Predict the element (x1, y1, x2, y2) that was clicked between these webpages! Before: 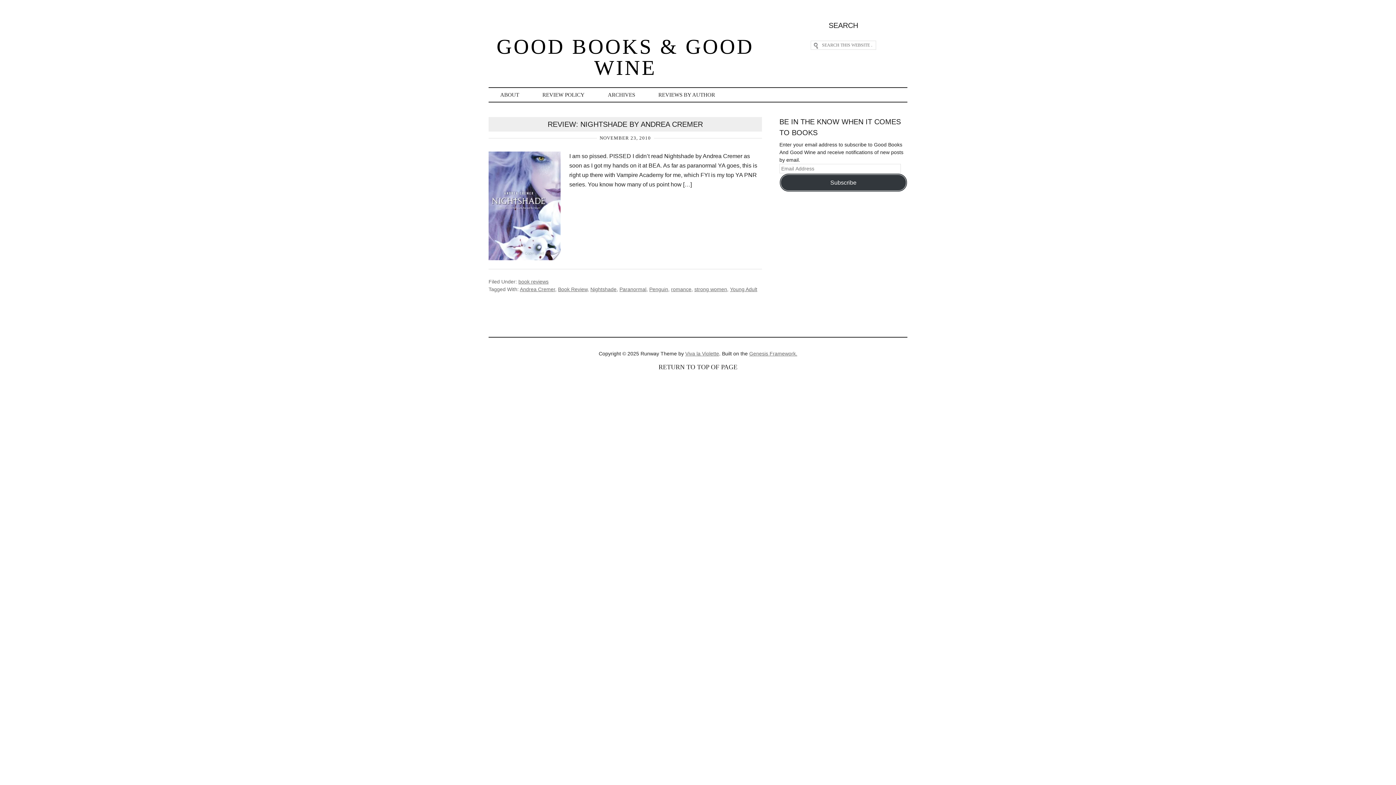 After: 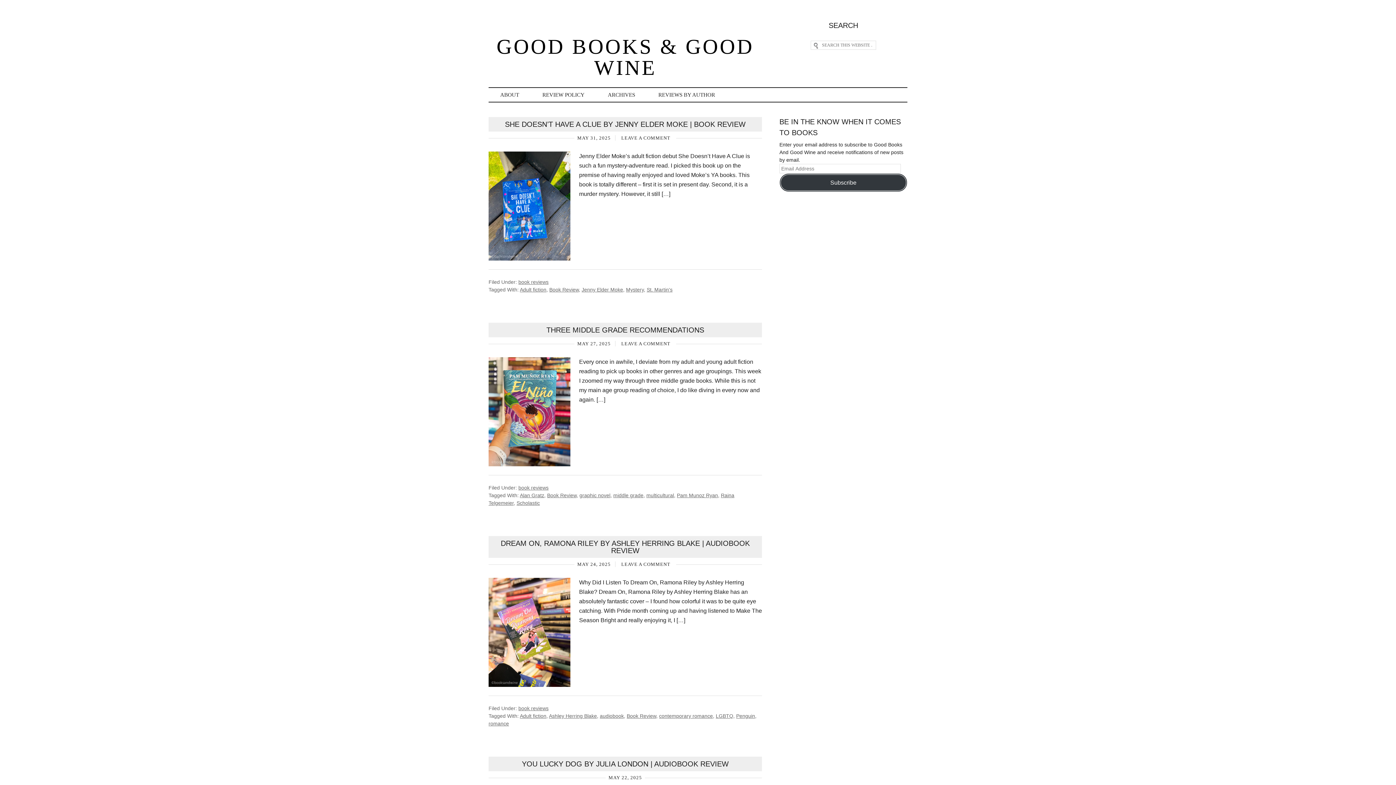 Action: bbox: (518, 278, 548, 284) label: book reviews